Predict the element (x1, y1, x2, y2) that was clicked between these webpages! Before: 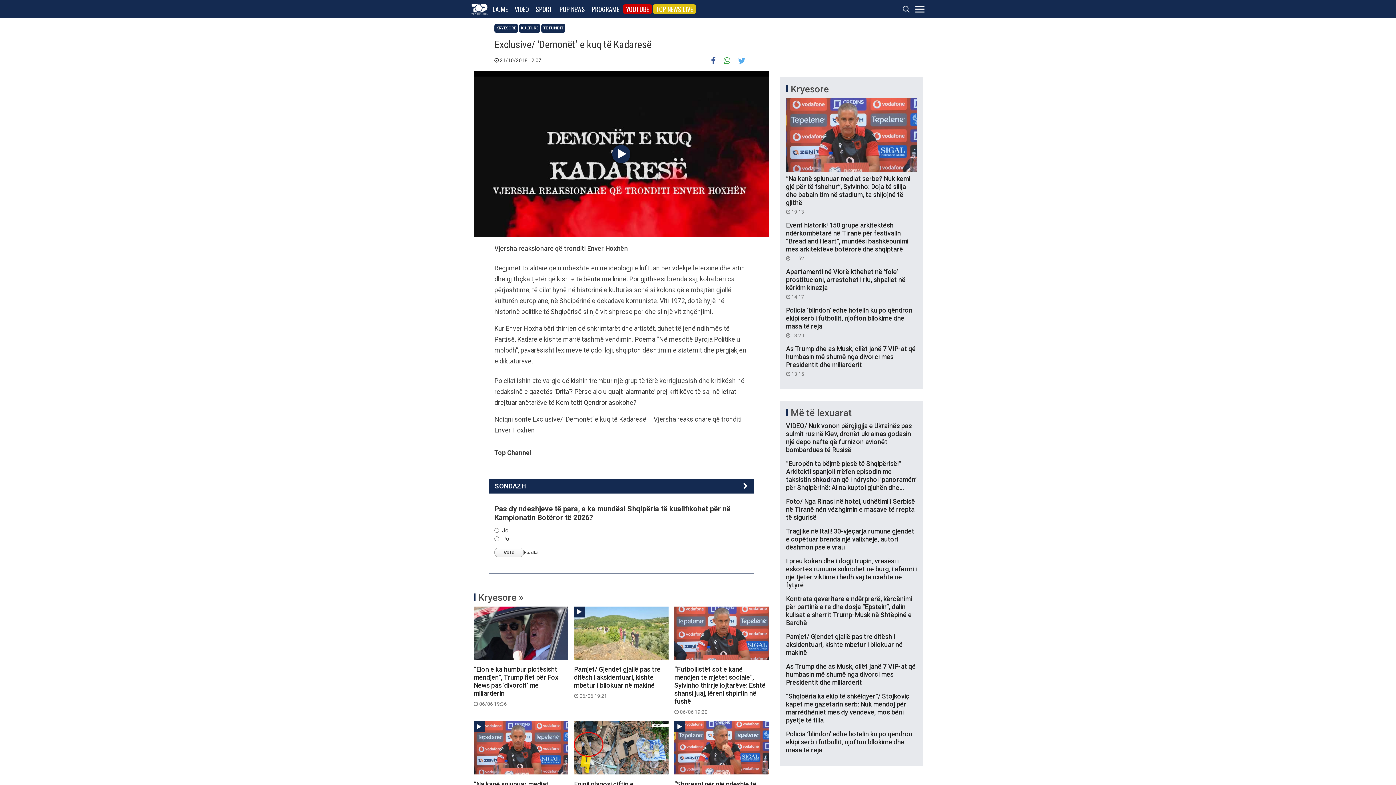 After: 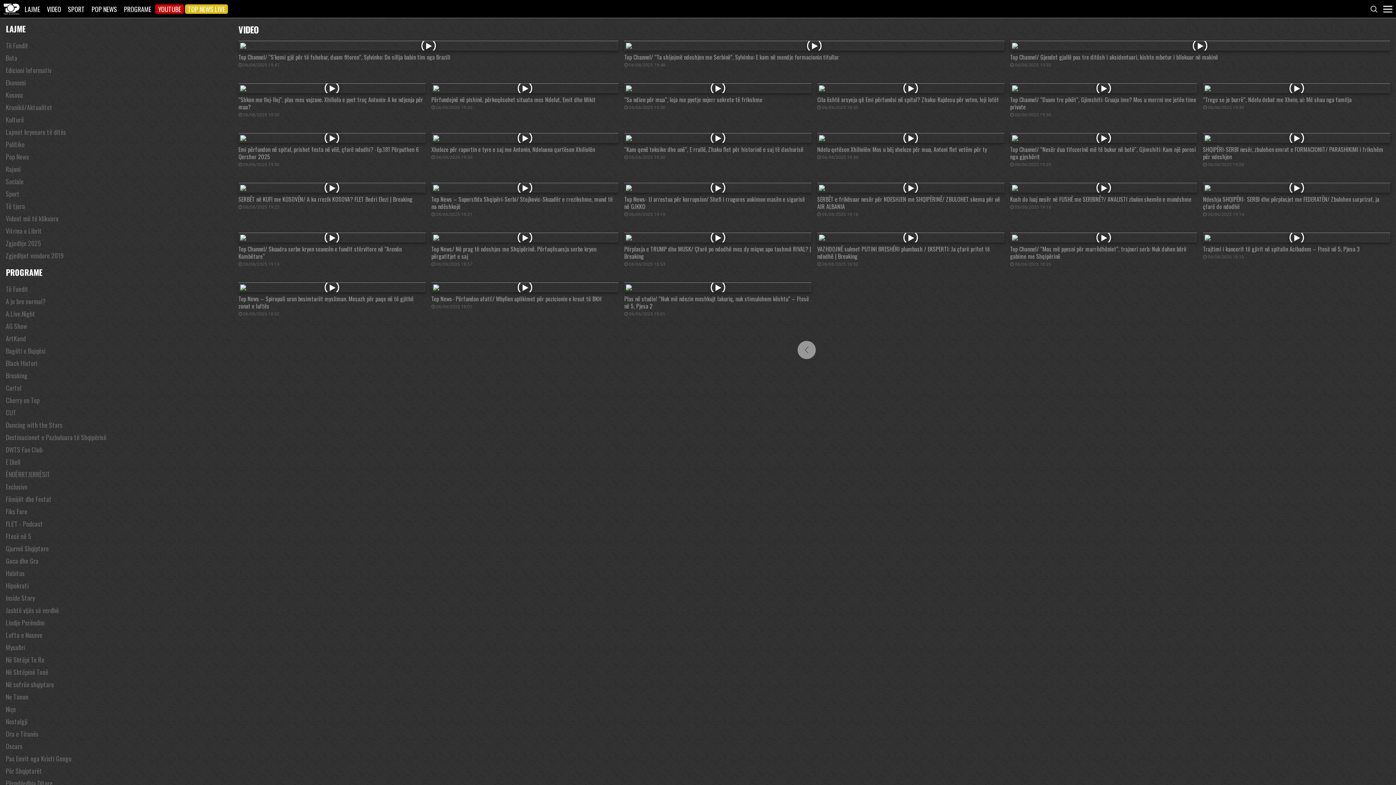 Action: bbox: (512, 4, 532, 13) label: VIDEO